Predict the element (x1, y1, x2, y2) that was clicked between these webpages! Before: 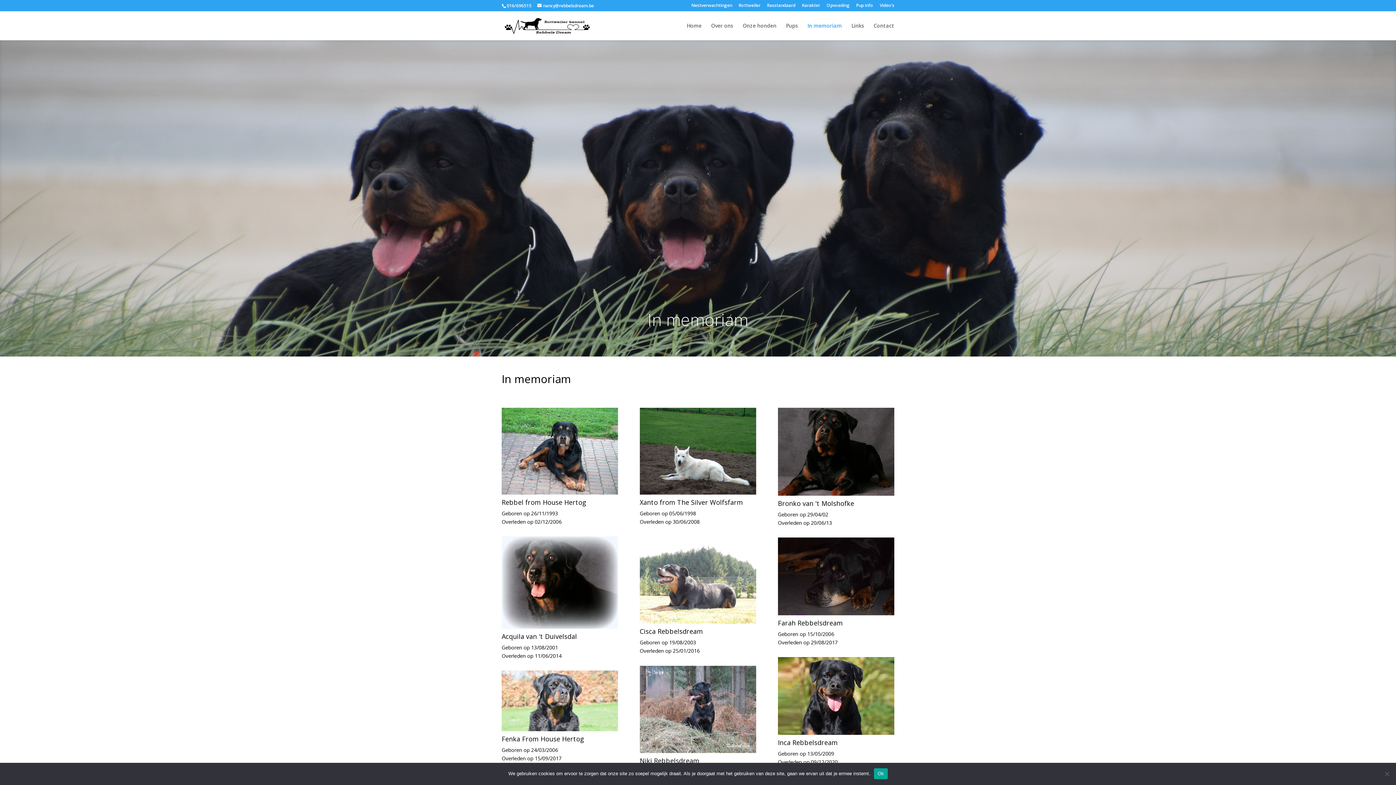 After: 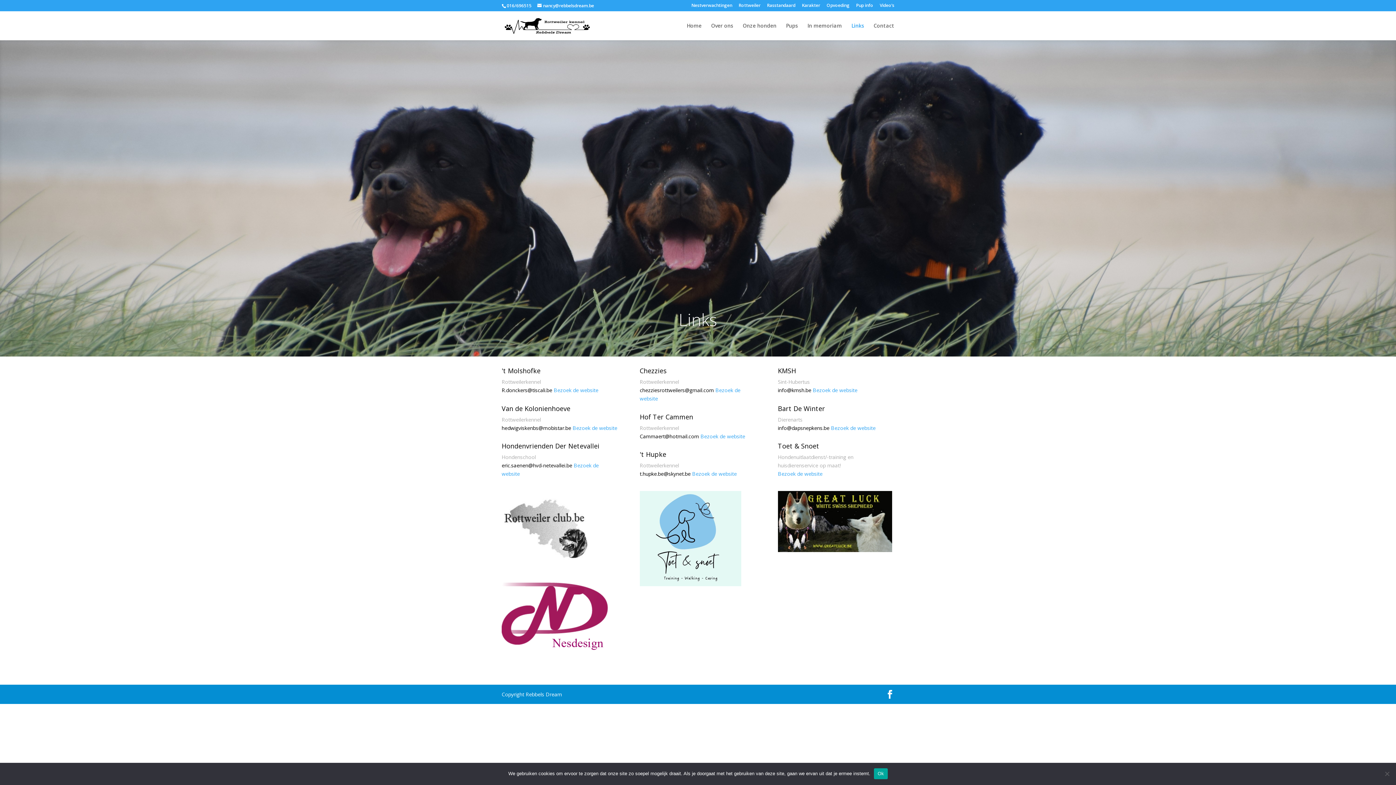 Action: label: Links bbox: (851, 23, 864, 40)